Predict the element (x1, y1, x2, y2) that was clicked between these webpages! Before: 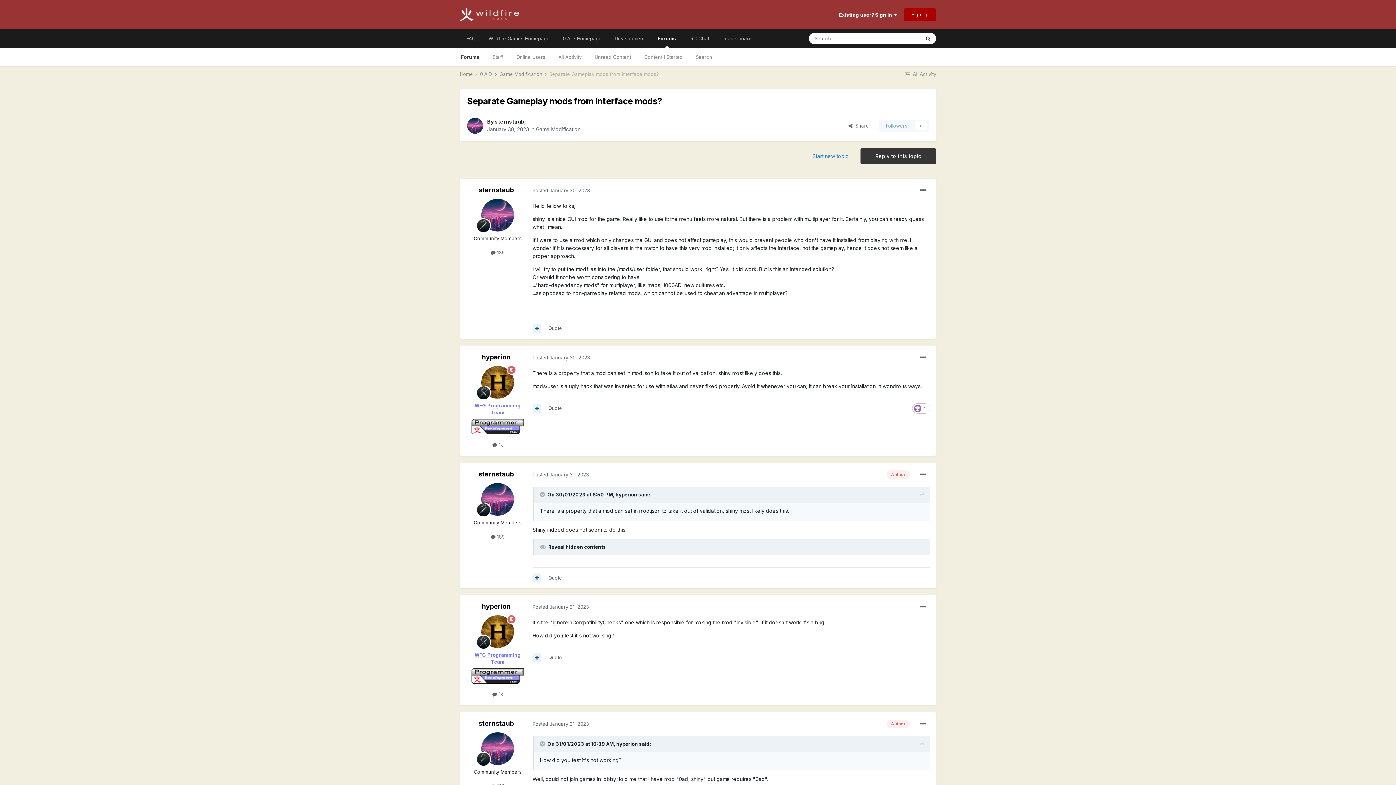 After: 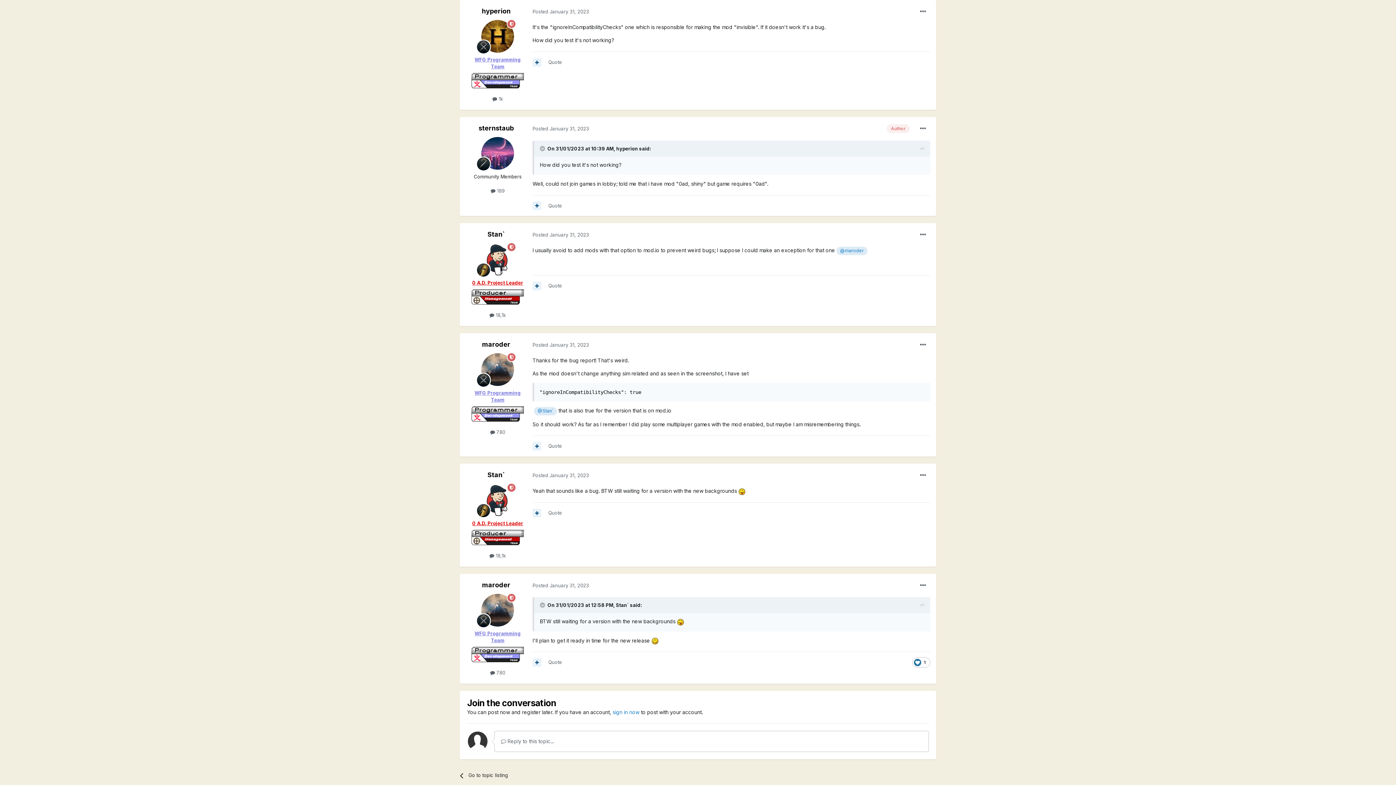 Action: bbox: (920, 740, 924, 748)